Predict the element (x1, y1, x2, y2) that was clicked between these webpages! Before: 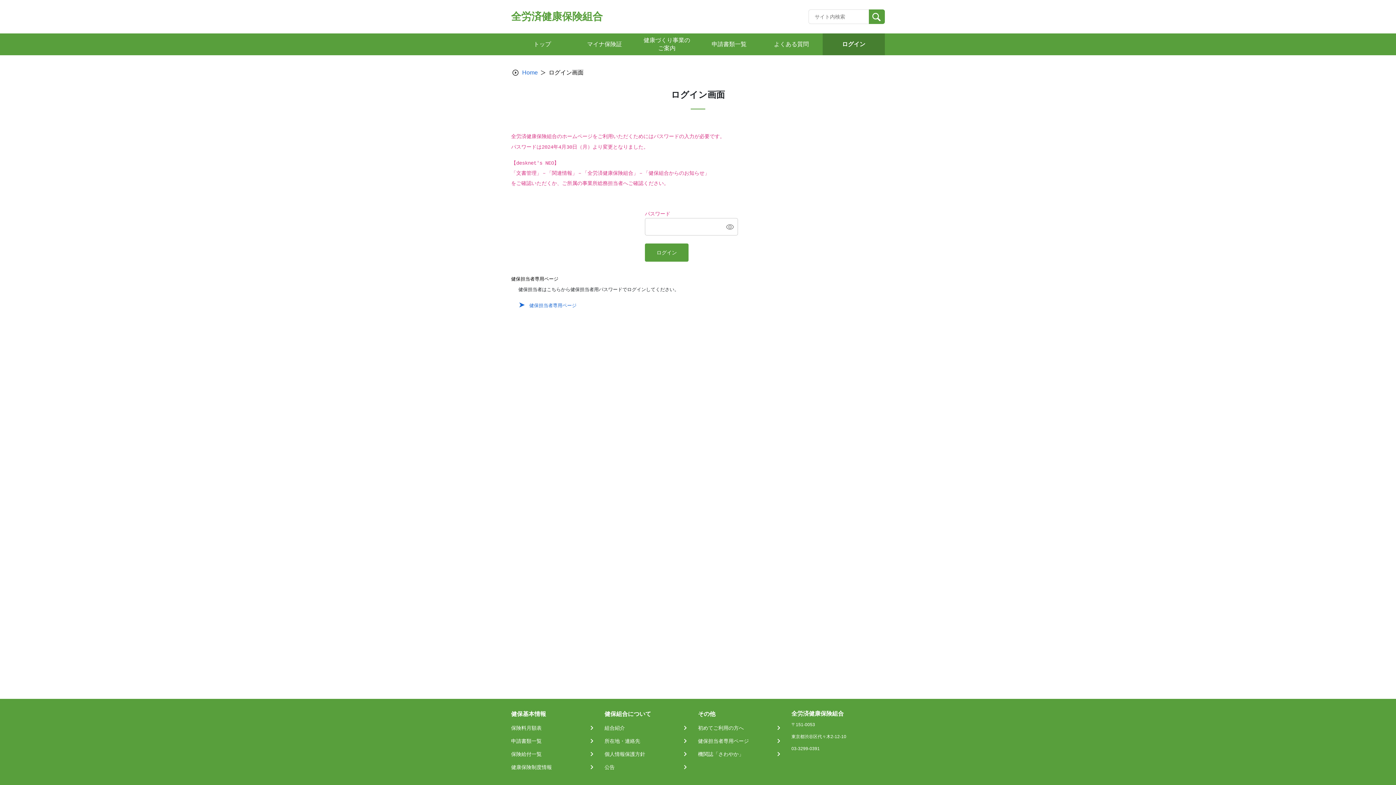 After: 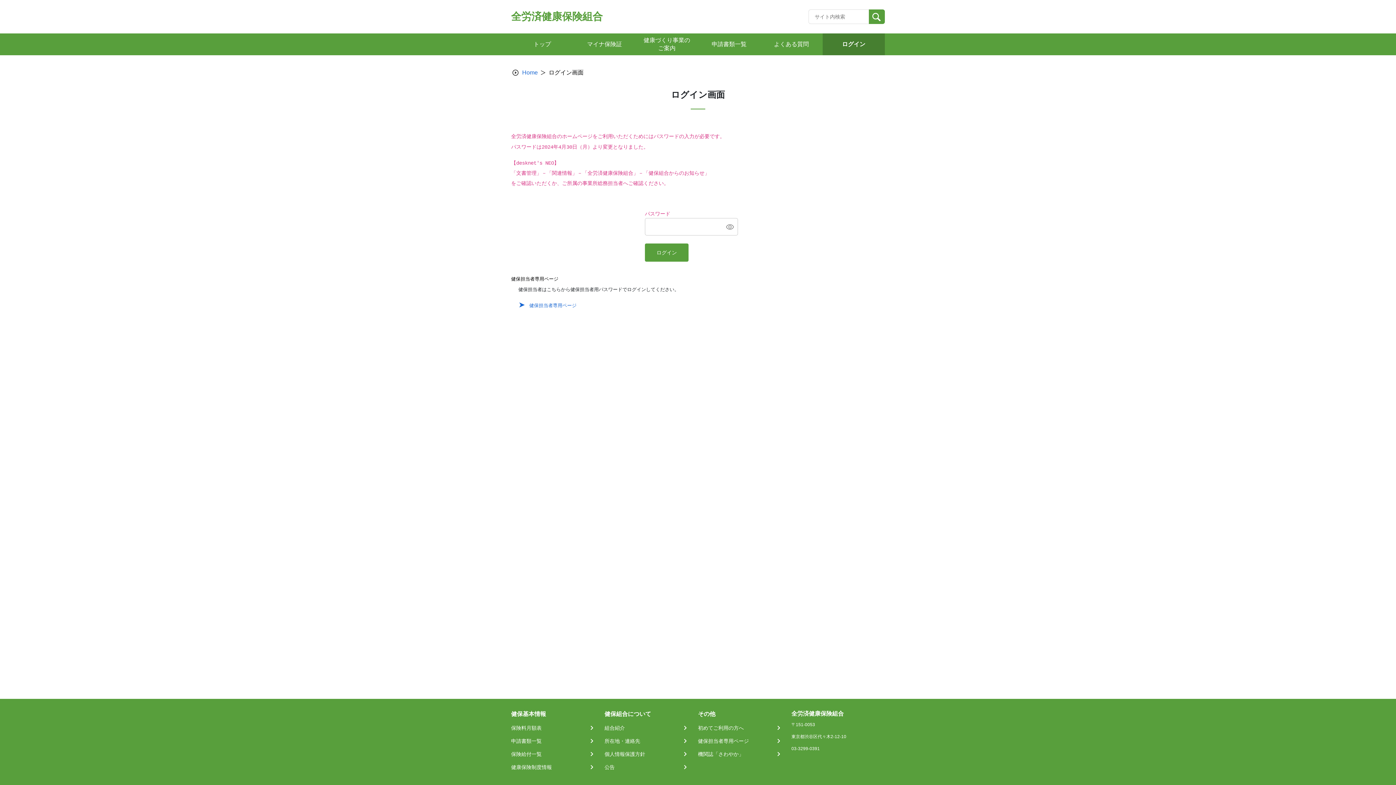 Action: bbox: (511, 724, 595, 732) label: 保険料月額表